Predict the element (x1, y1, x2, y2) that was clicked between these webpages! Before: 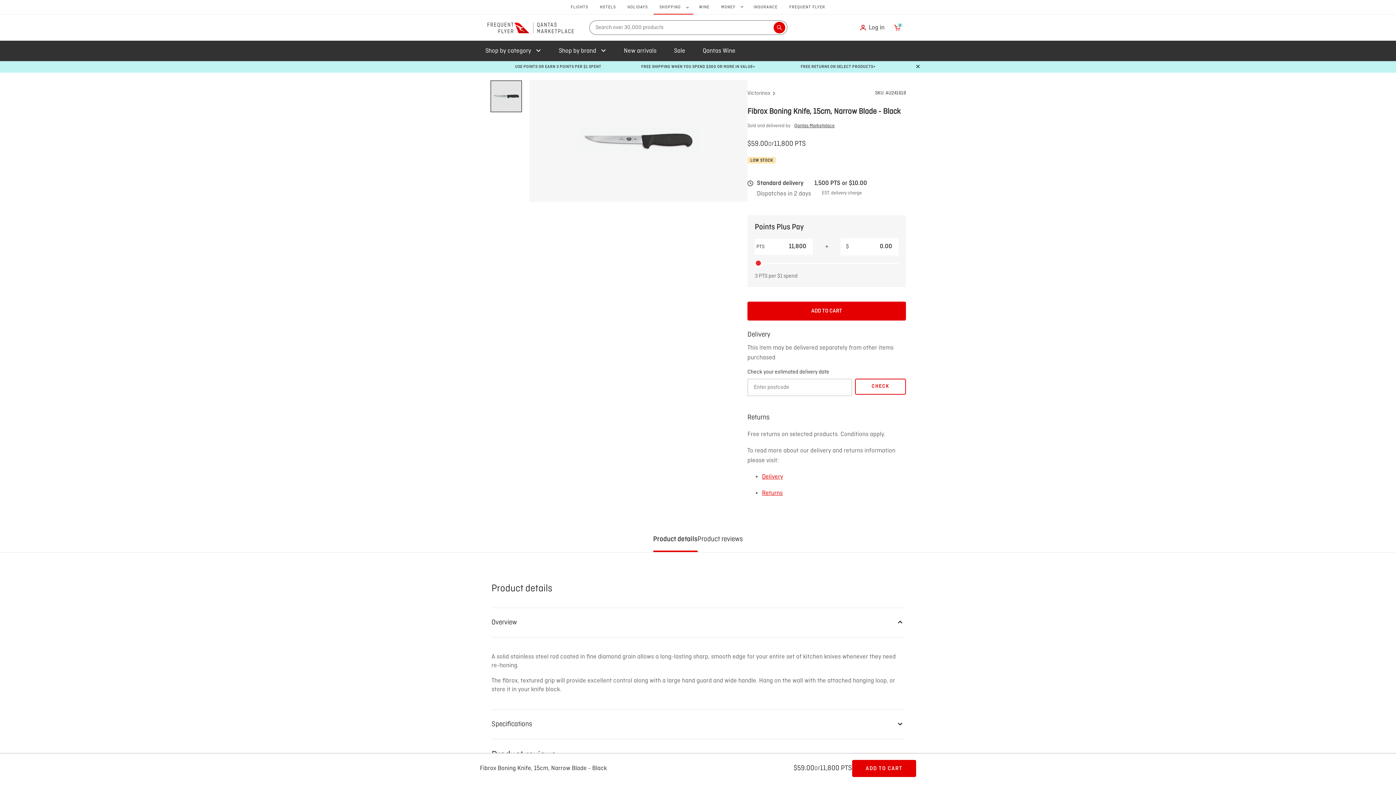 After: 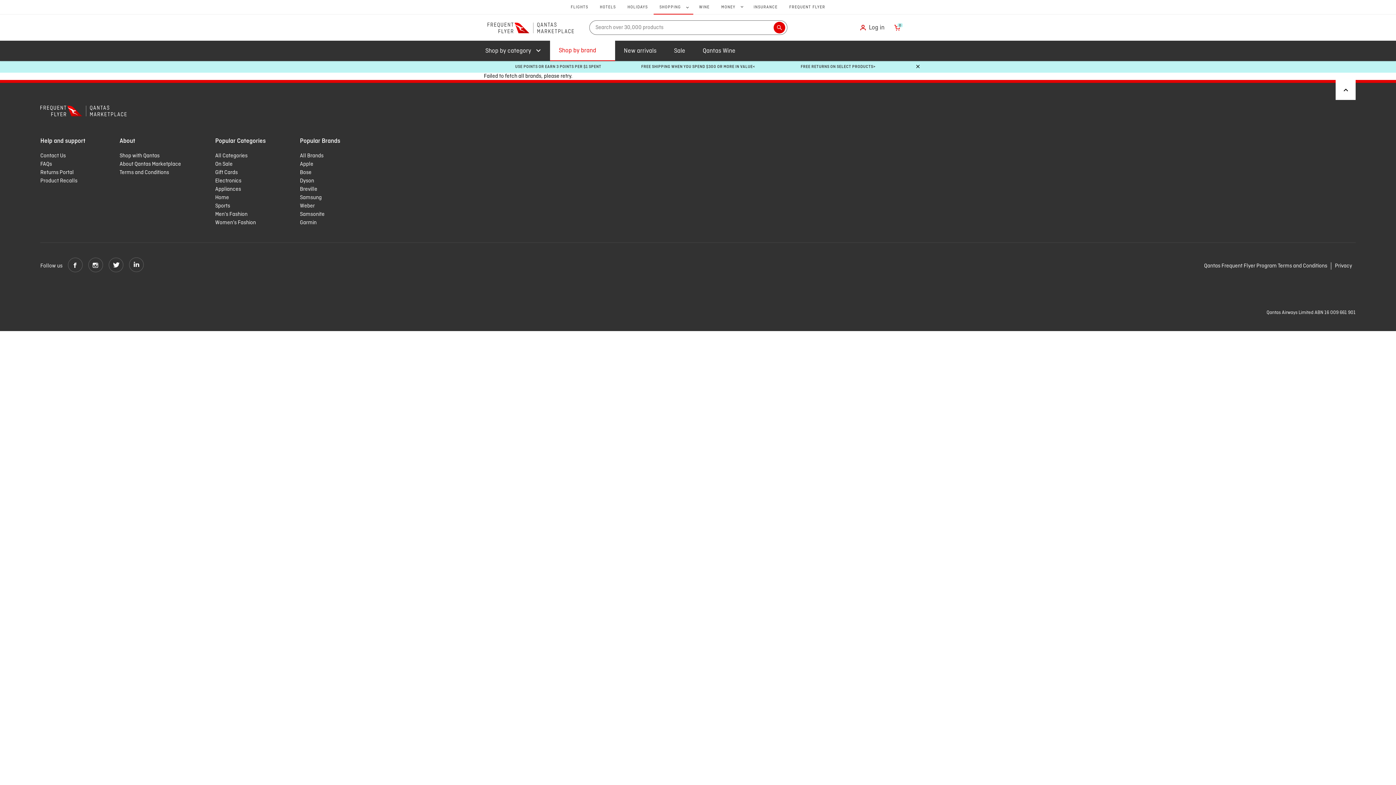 Action: label: Shop by brand bbox: (550, 40, 615, 61)